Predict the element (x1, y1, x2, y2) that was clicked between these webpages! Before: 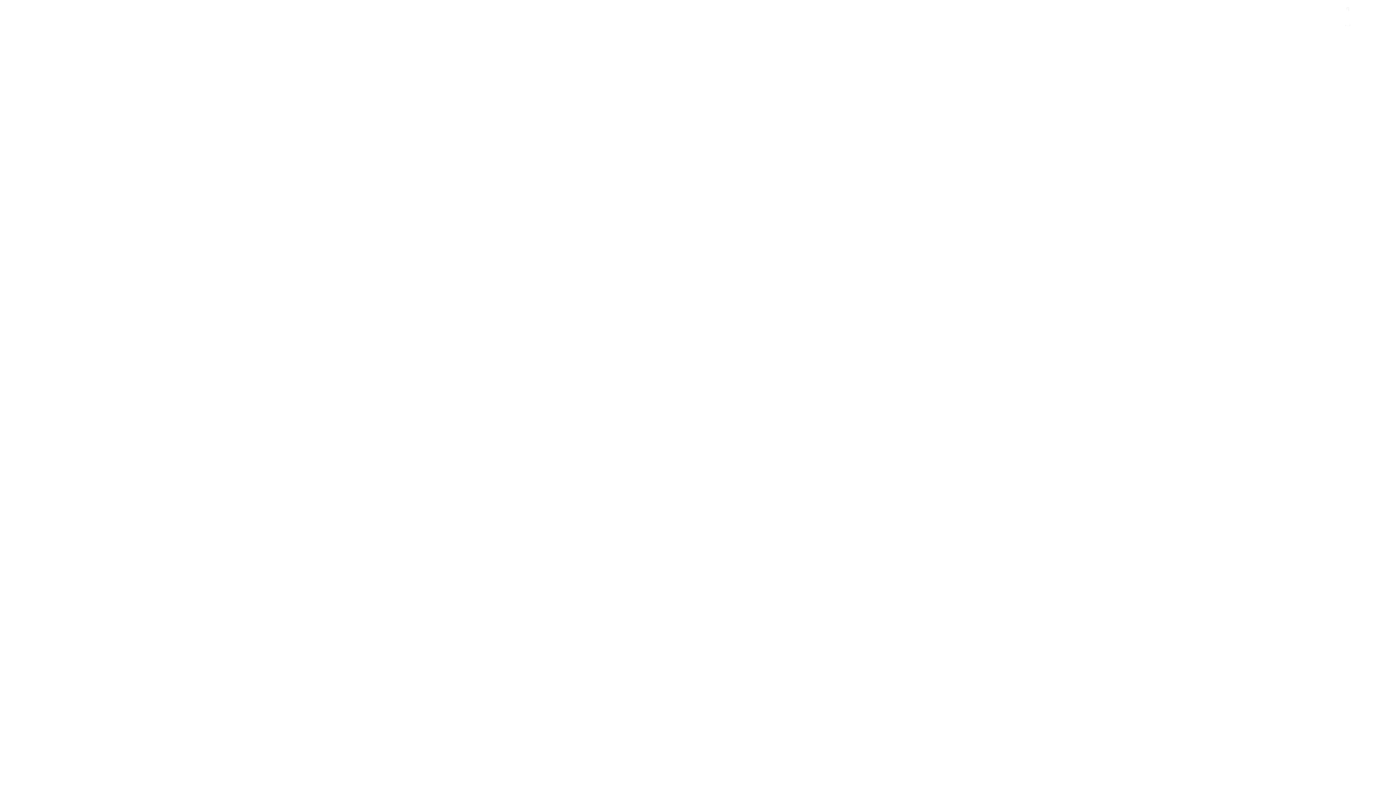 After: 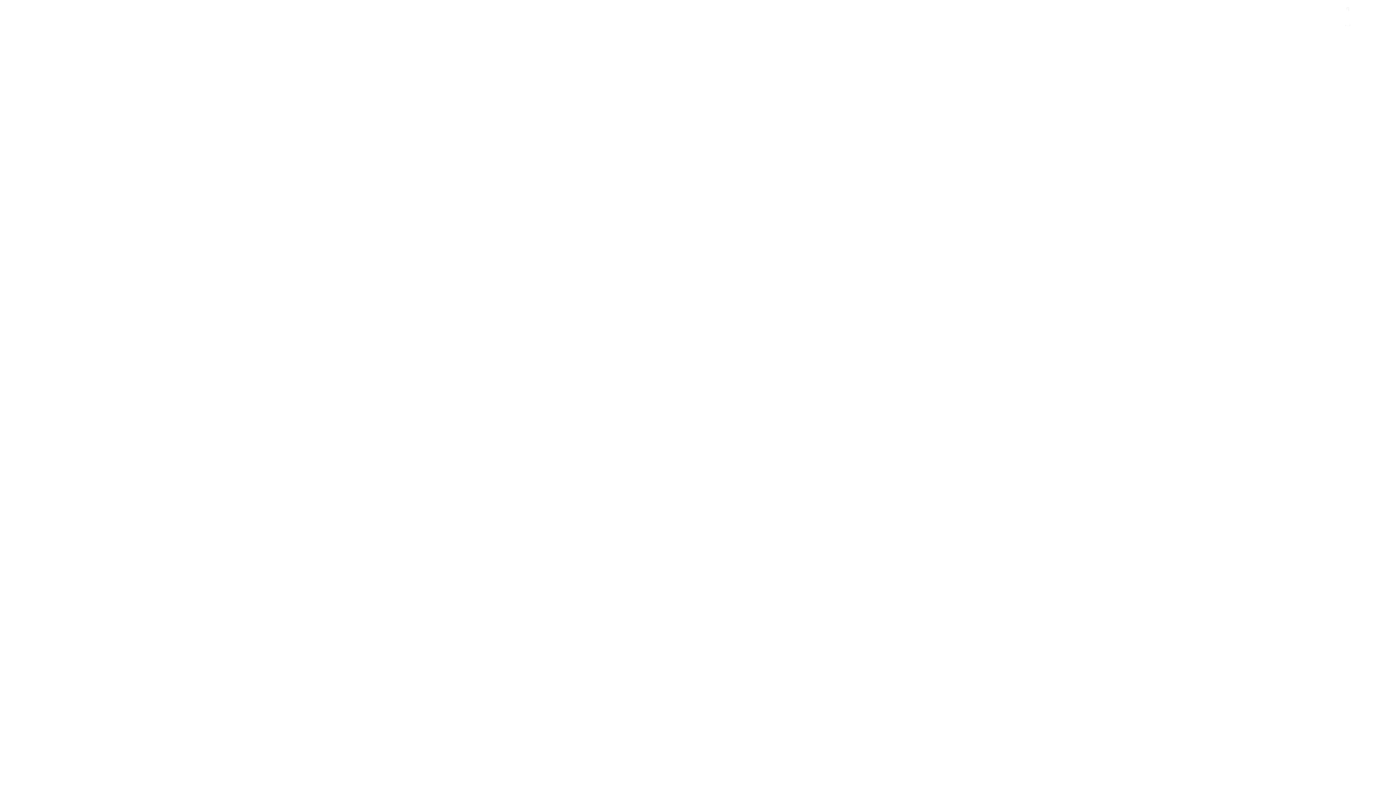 Action: bbox: (653, 6, 742, 27)